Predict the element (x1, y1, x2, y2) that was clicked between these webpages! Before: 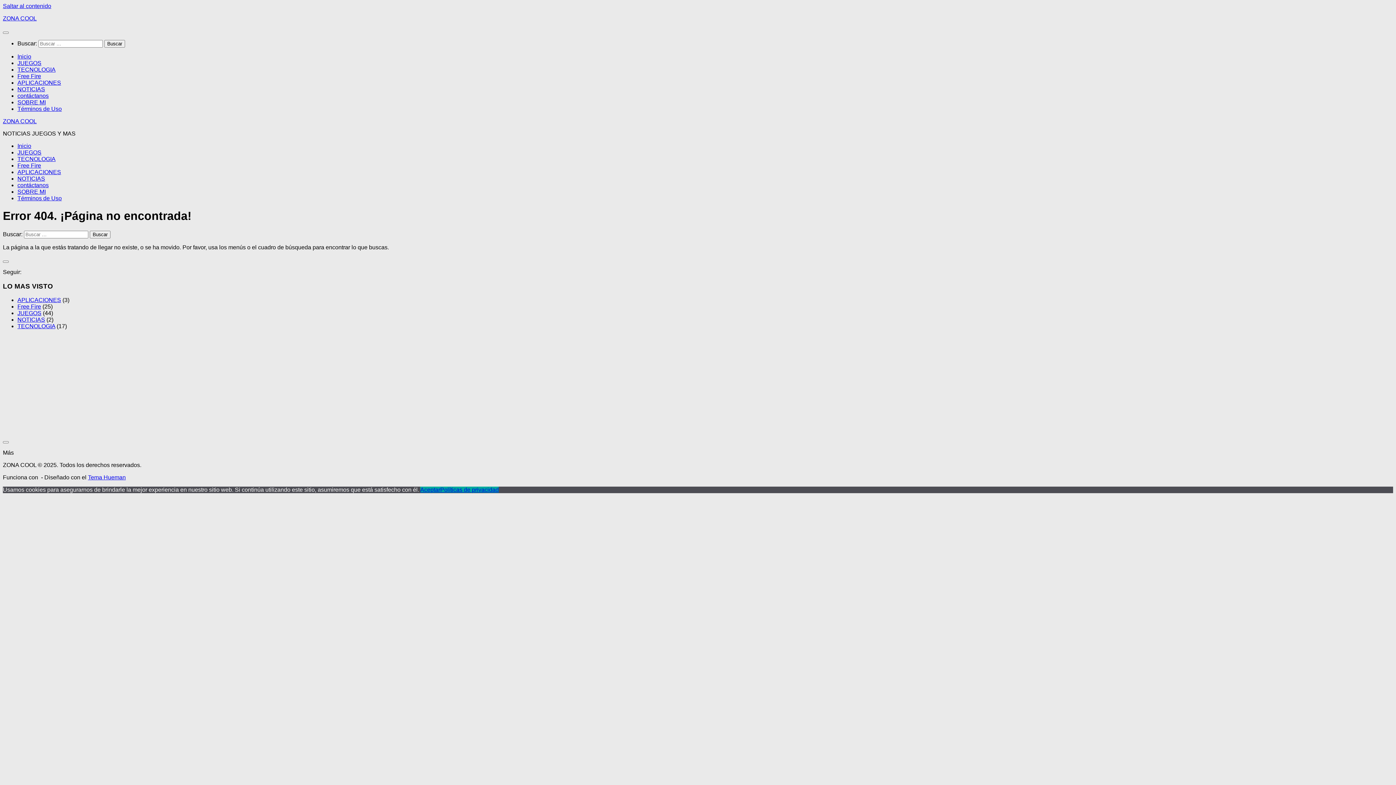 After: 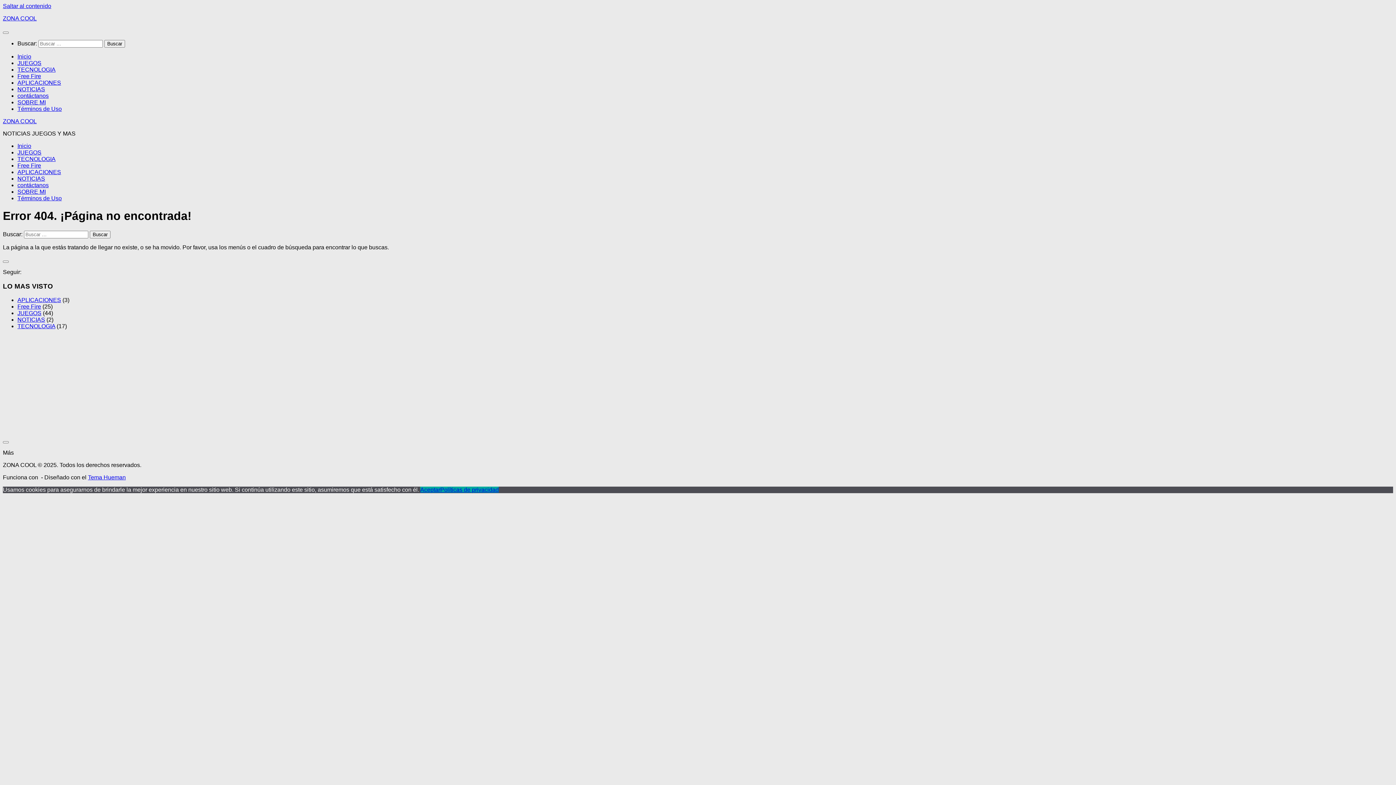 Action: bbox: (420, 487, 440, 493) label: Aceptar